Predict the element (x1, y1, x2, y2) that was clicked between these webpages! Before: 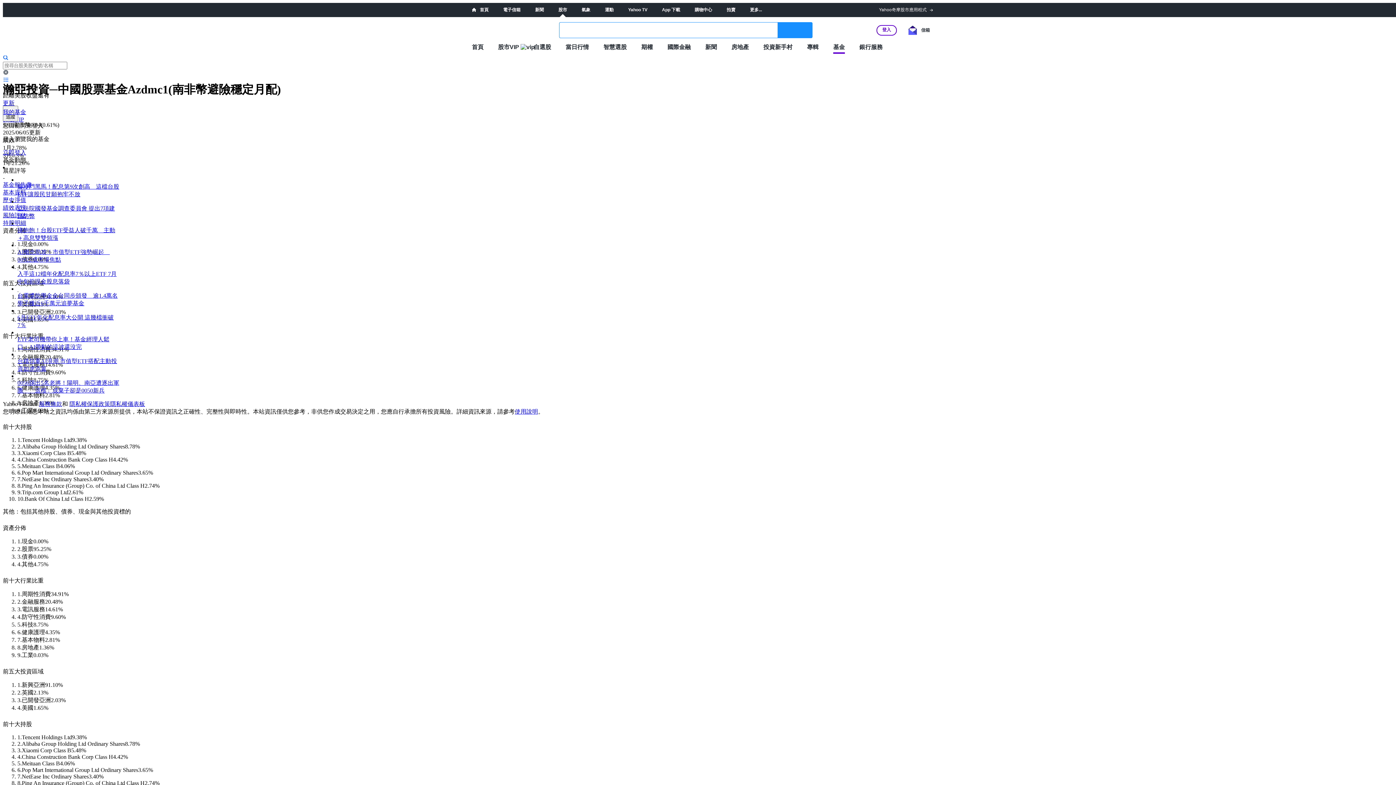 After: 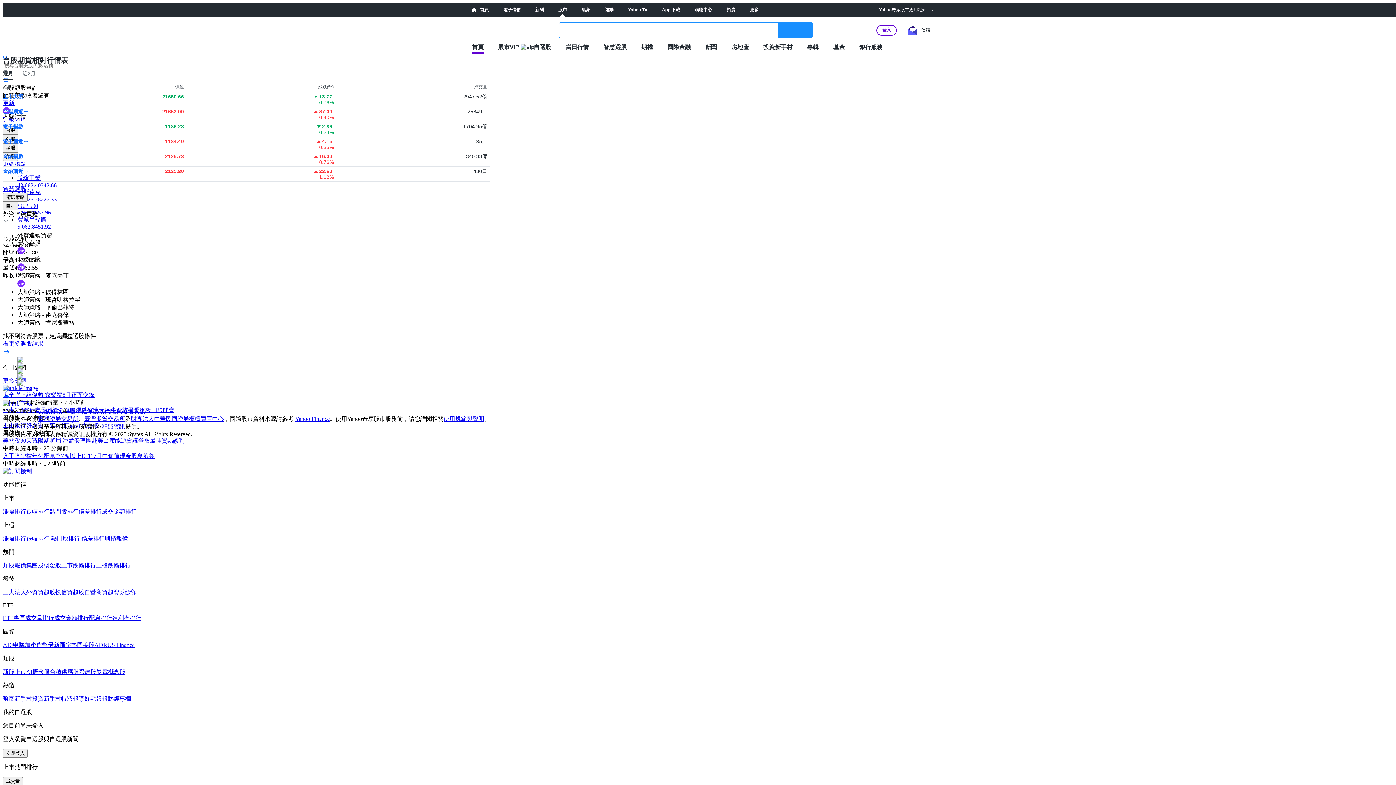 Action: bbox: (558, 7, 567, 12) label: 股市